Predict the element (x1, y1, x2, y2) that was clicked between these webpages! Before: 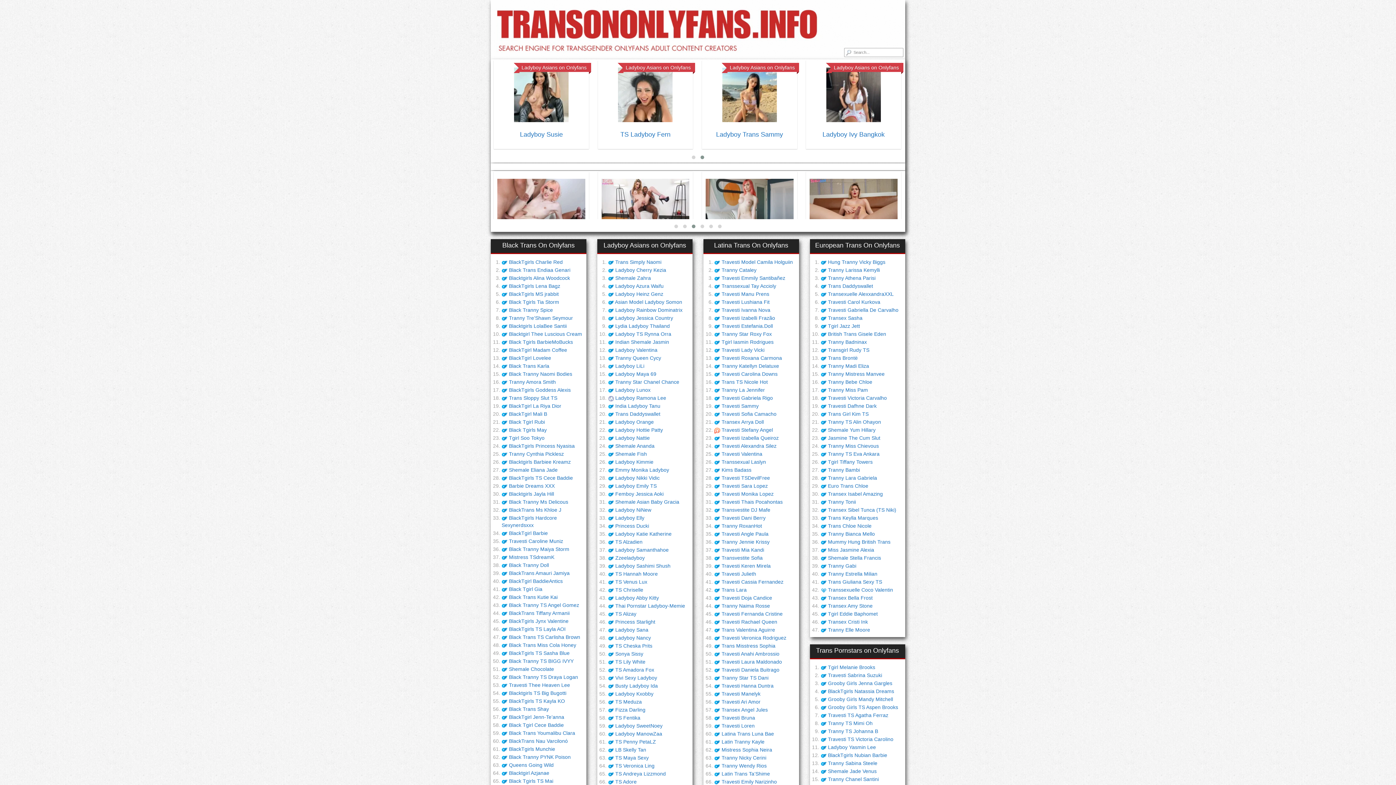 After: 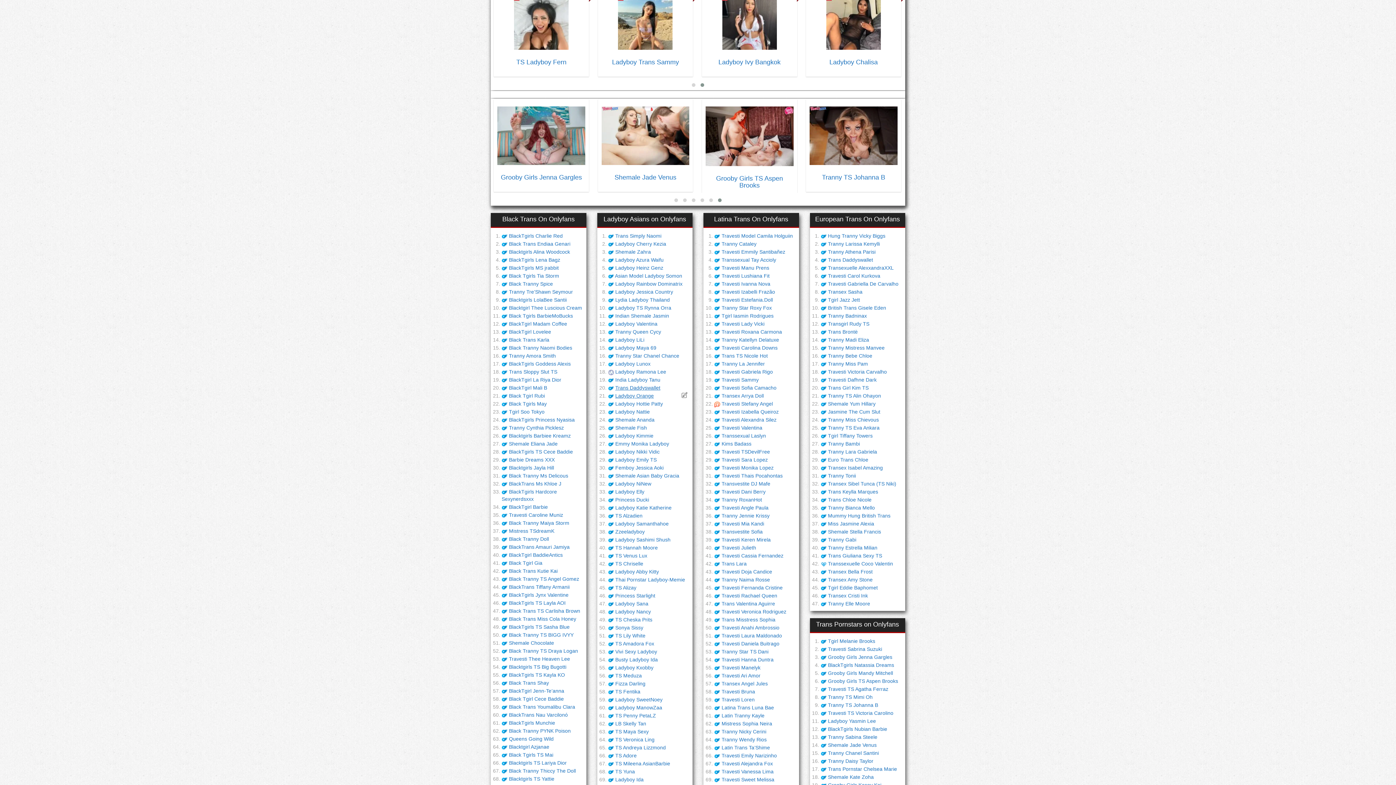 Action: label: Trans Daddyswallet bbox: (615, 457, 660, 463)